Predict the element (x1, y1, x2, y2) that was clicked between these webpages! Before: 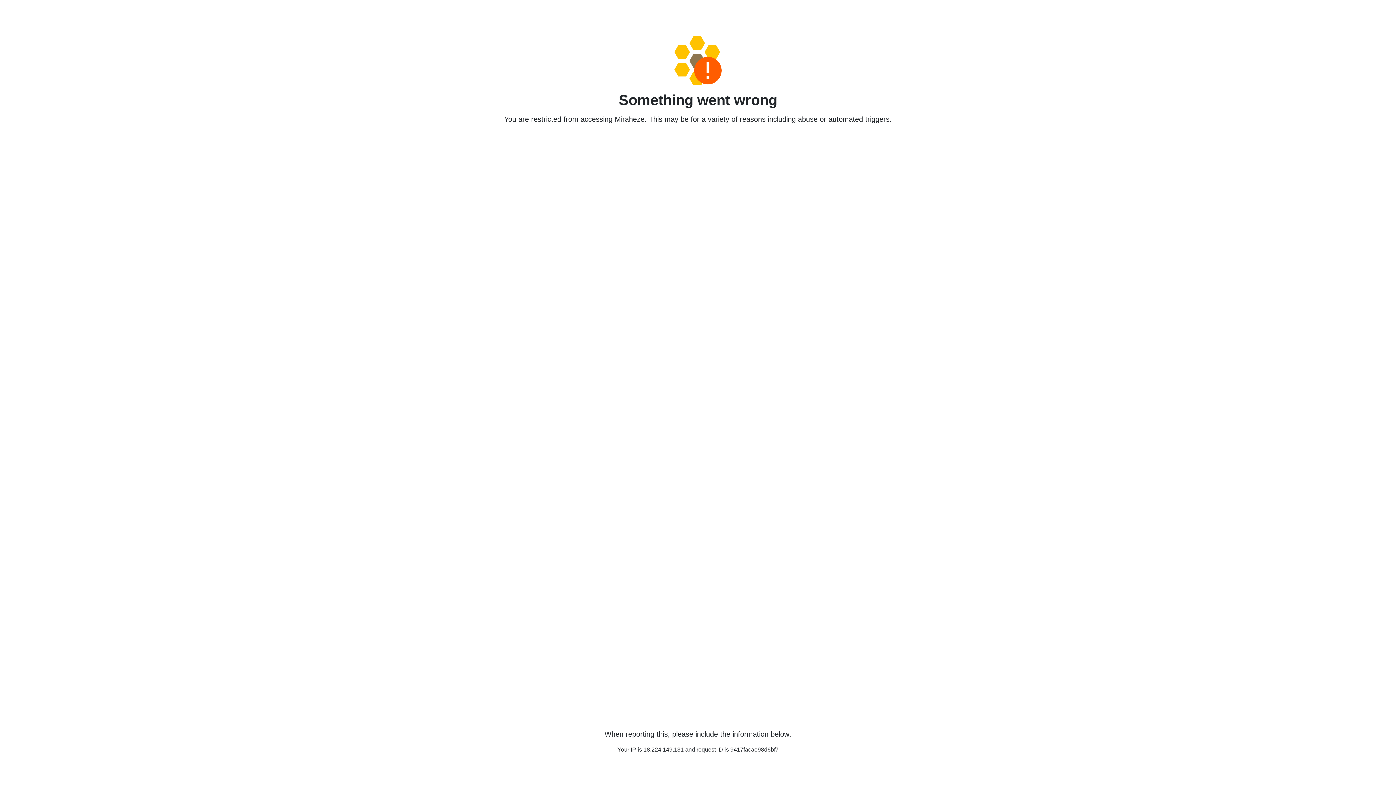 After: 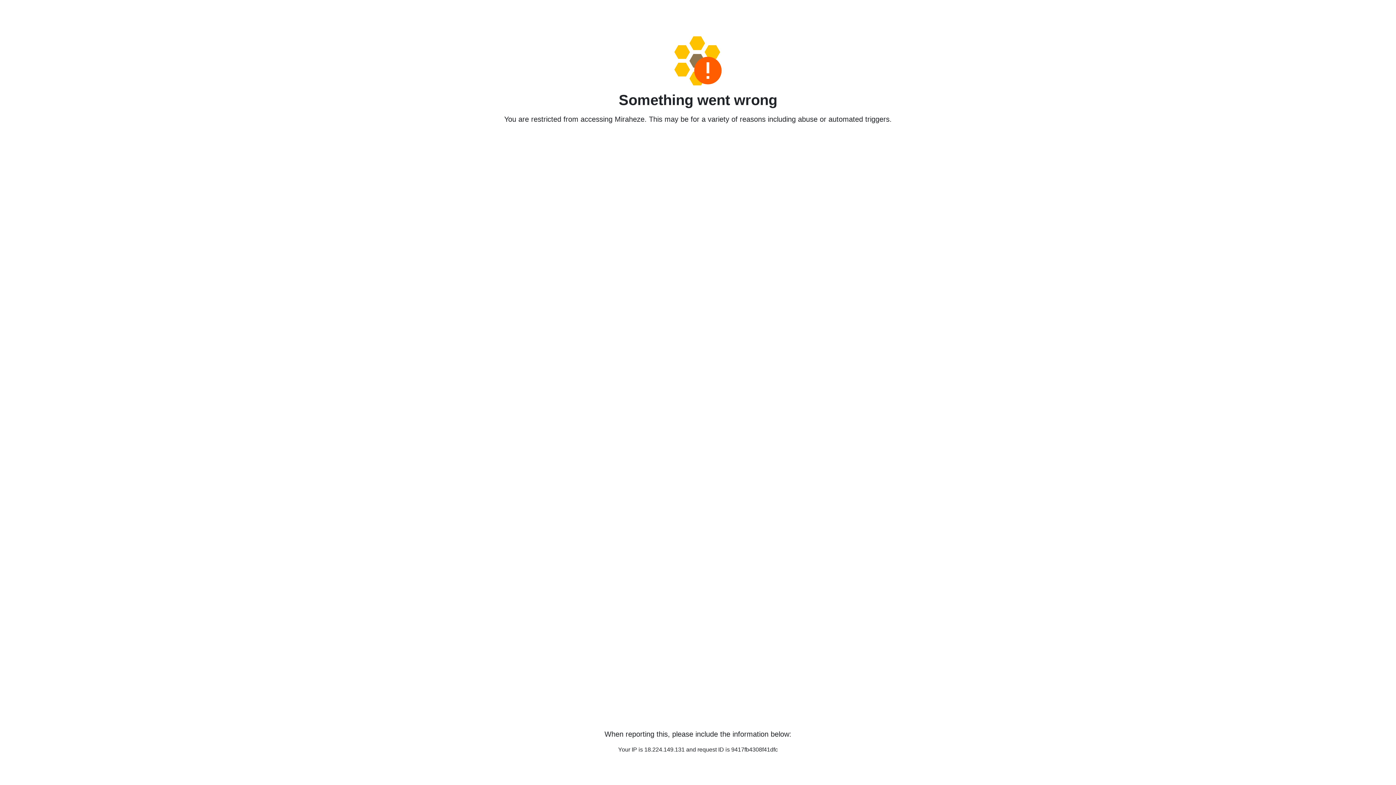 Action: bbox: (458, 36, 938, 85)